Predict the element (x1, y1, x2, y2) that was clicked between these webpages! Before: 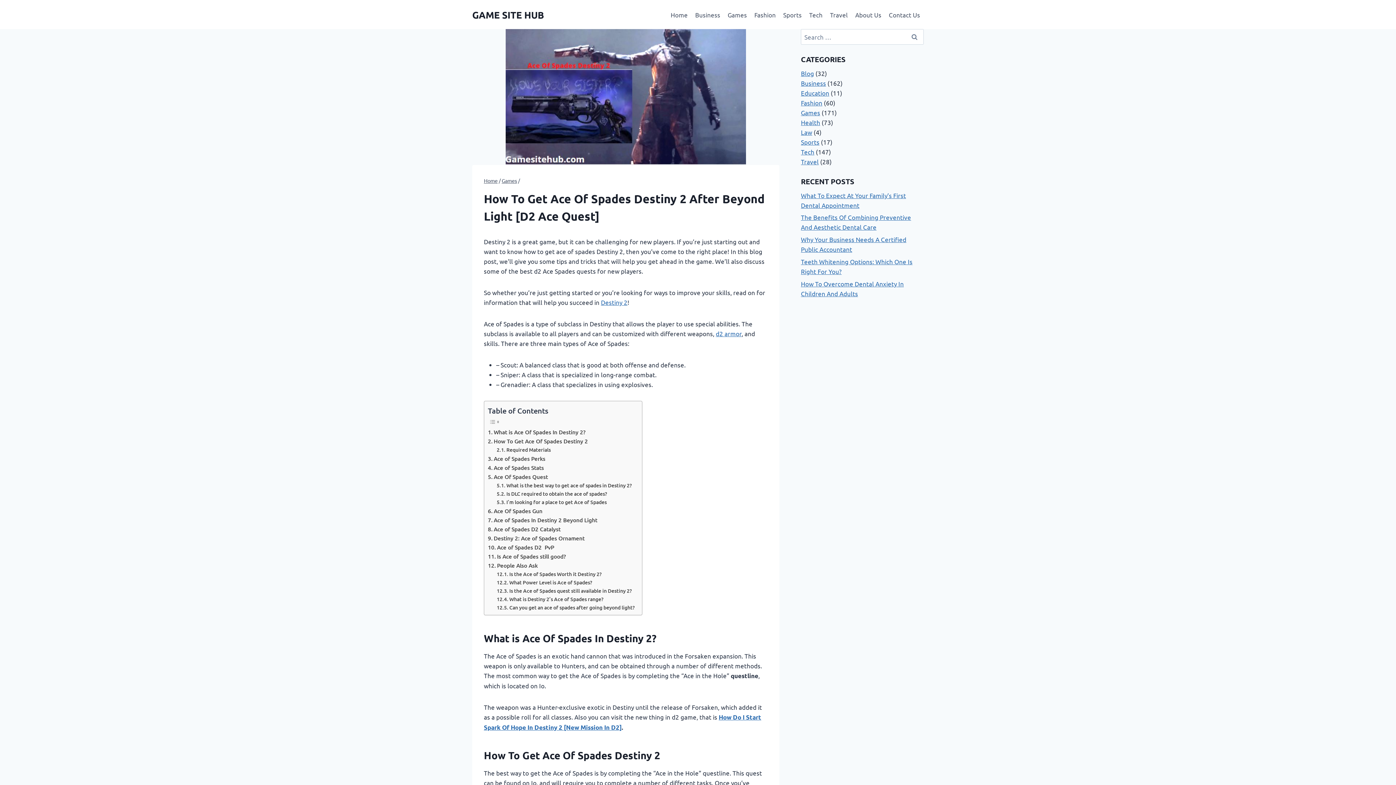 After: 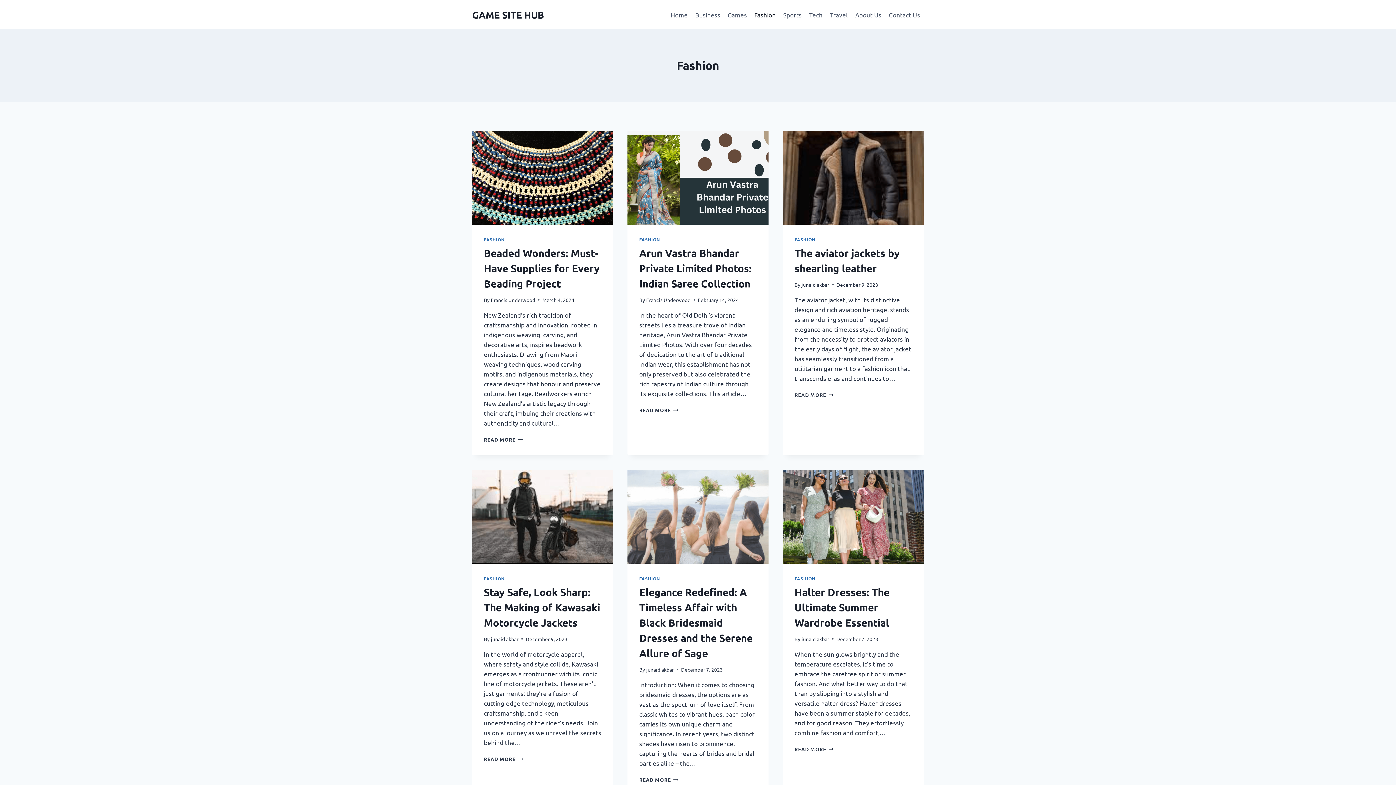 Action: label: Fashion bbox: (750, 5, 779, 23)